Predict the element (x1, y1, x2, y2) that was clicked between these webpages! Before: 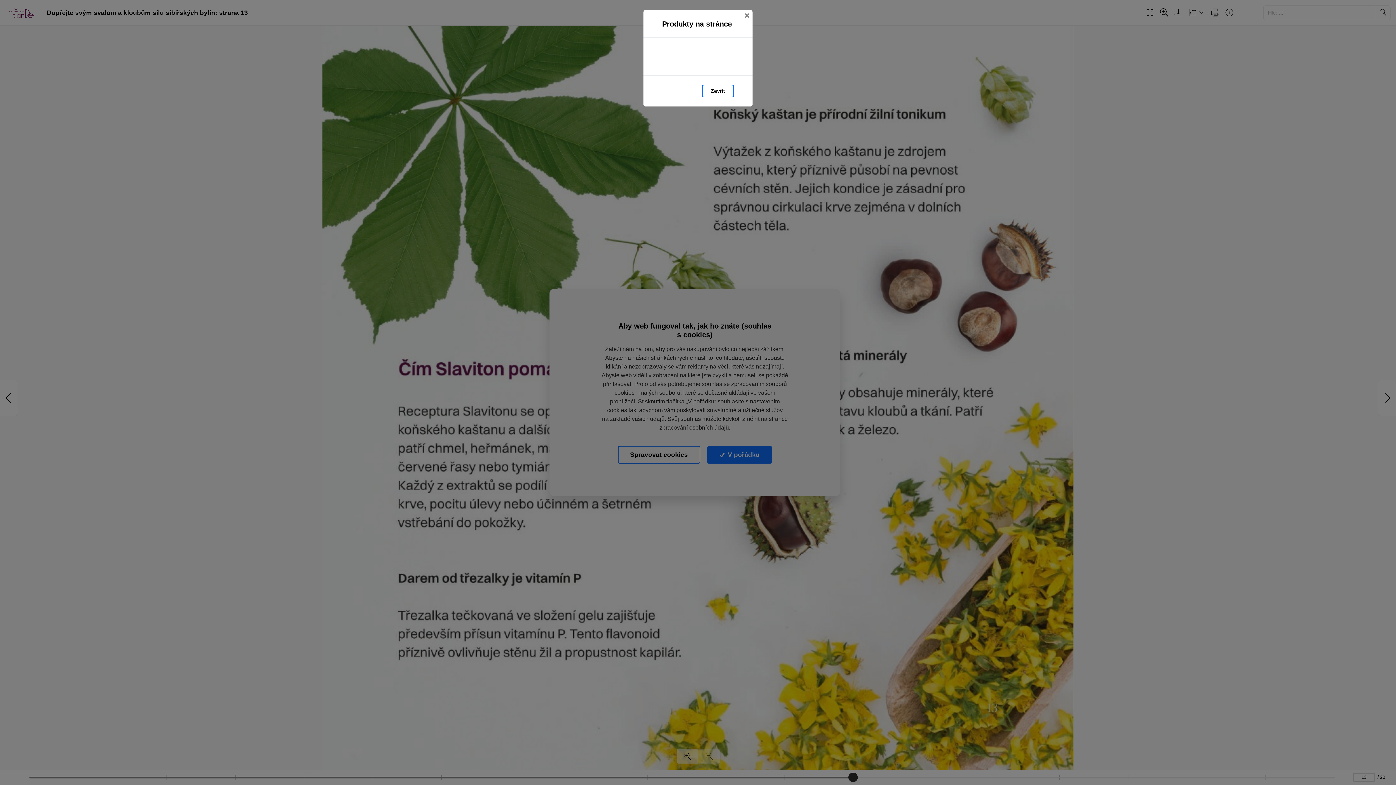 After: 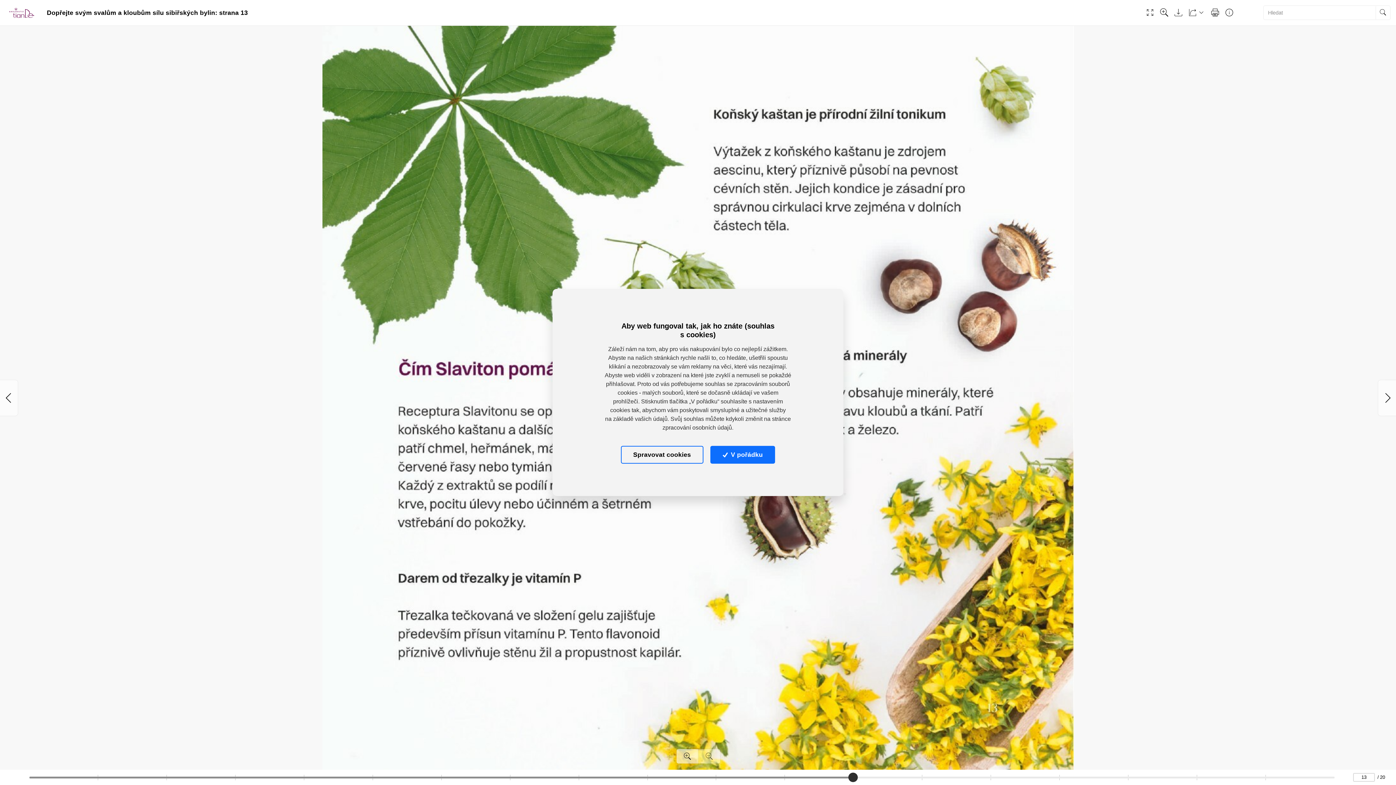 Action: bbox: (702, 84, 734, 97) label: Zavřít